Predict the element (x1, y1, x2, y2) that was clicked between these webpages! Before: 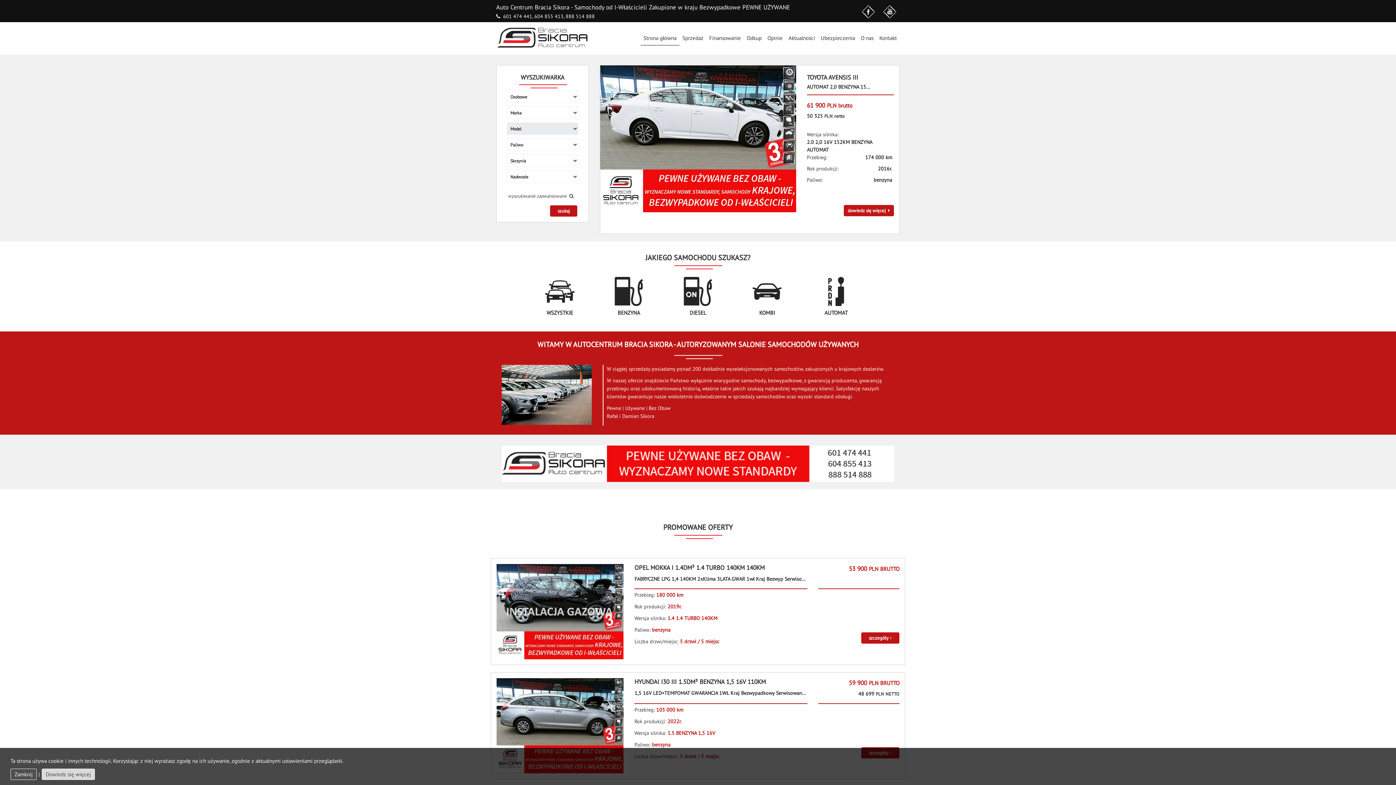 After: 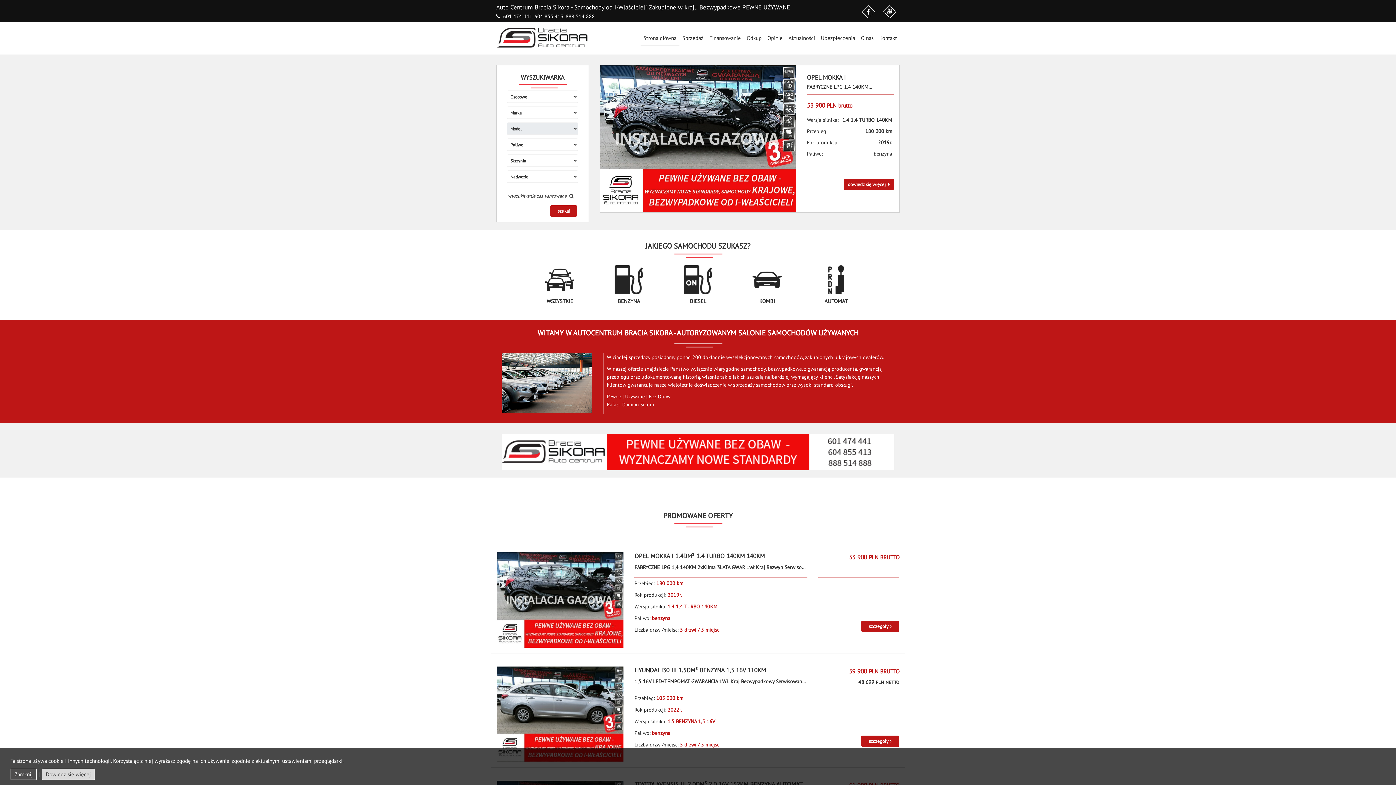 Action: bbox: (496, 34, 589, 41)